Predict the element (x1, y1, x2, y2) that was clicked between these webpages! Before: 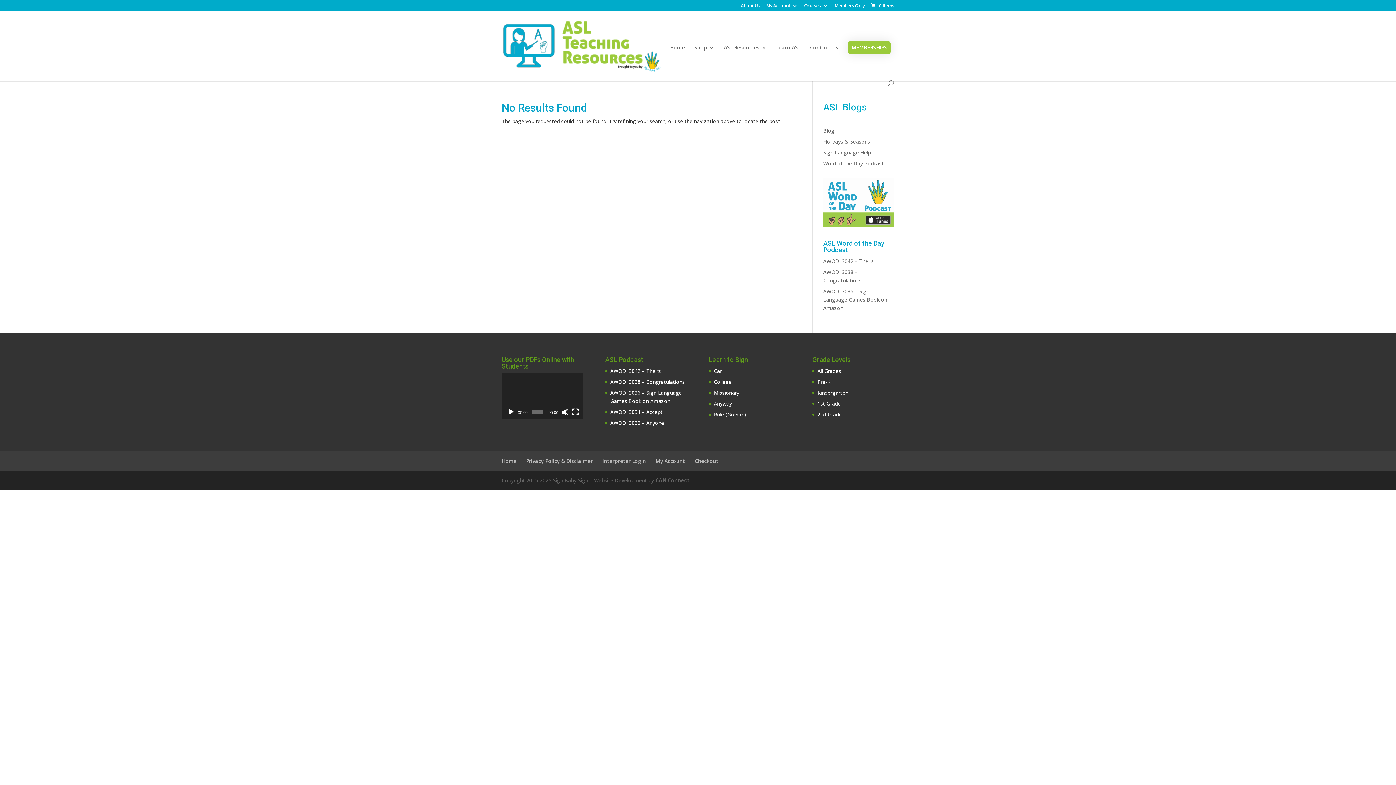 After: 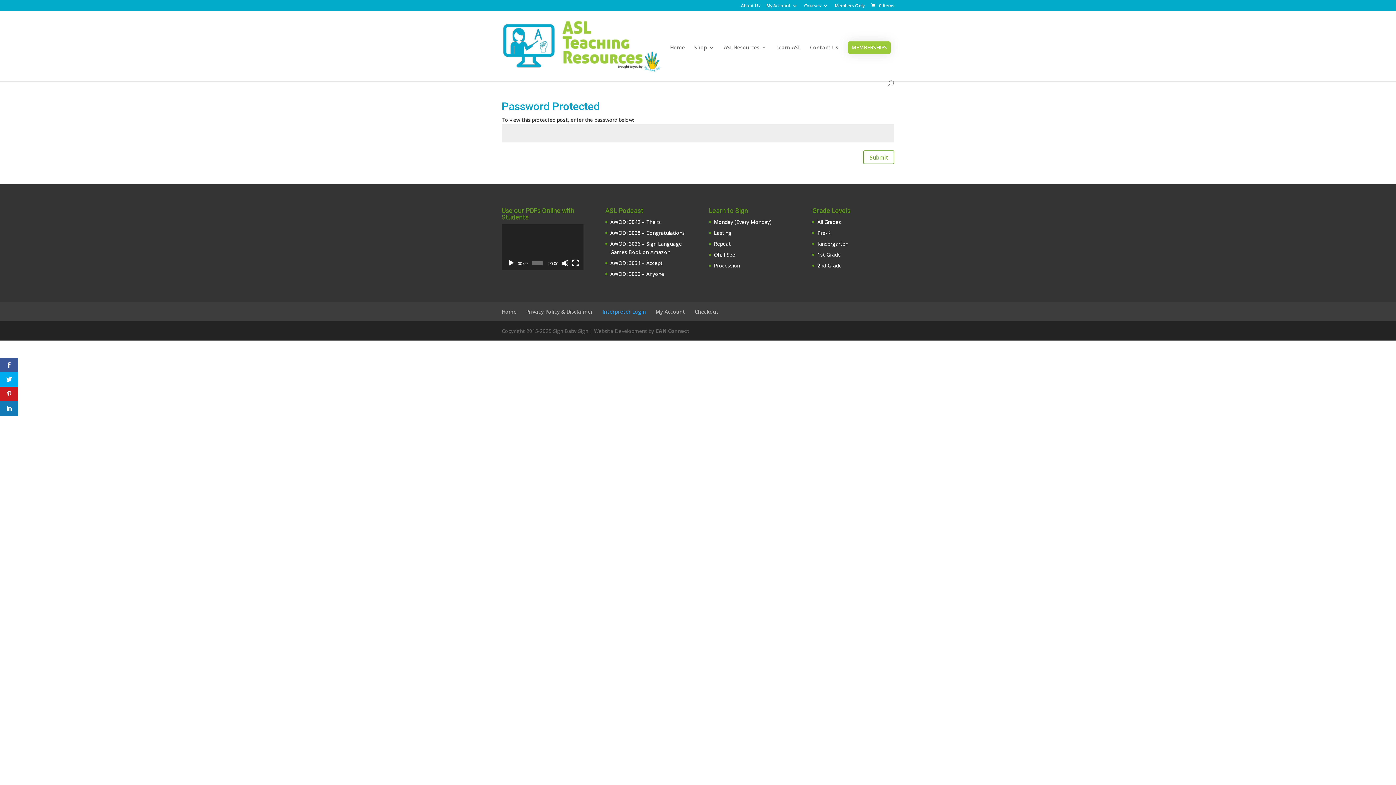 Action: bbox: (602, 457, 646, 464) label: Interpreter Login